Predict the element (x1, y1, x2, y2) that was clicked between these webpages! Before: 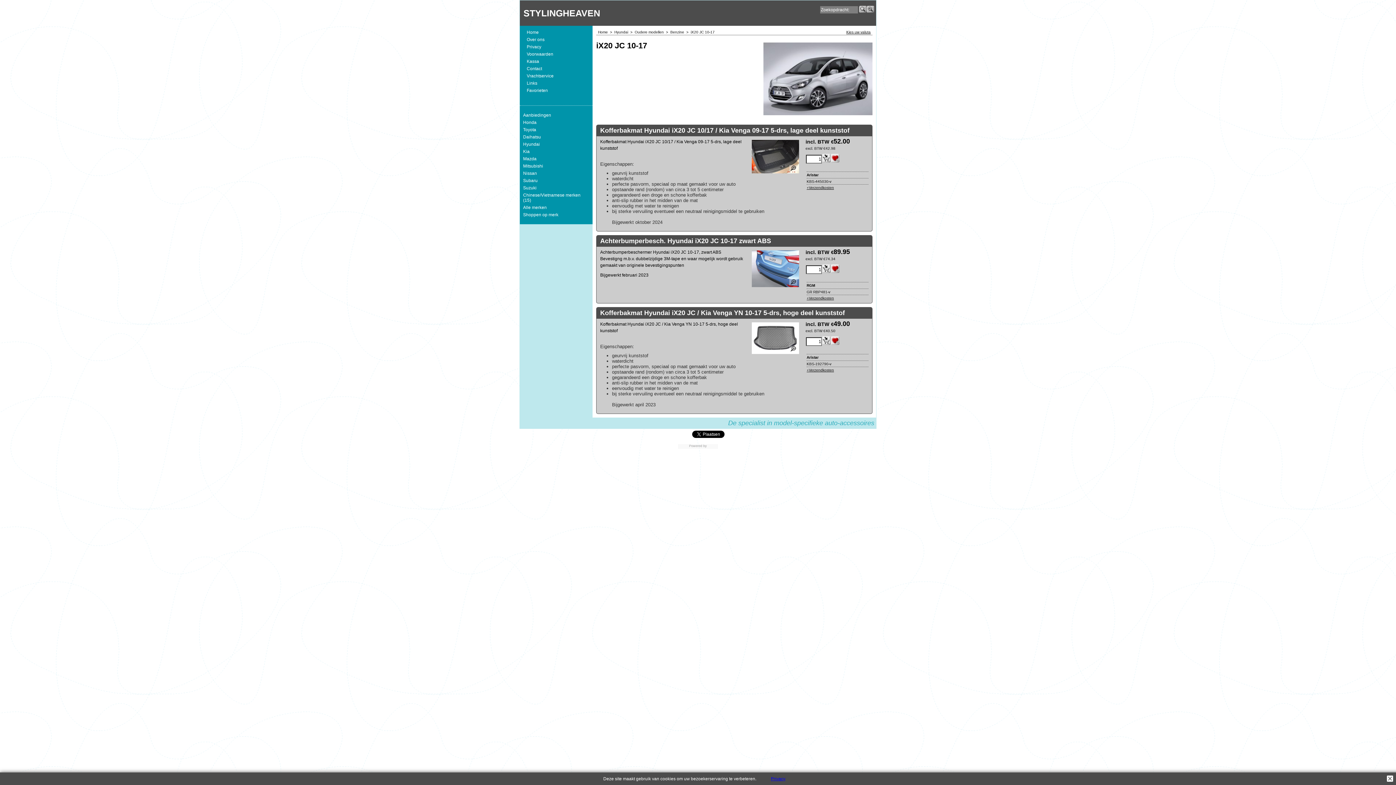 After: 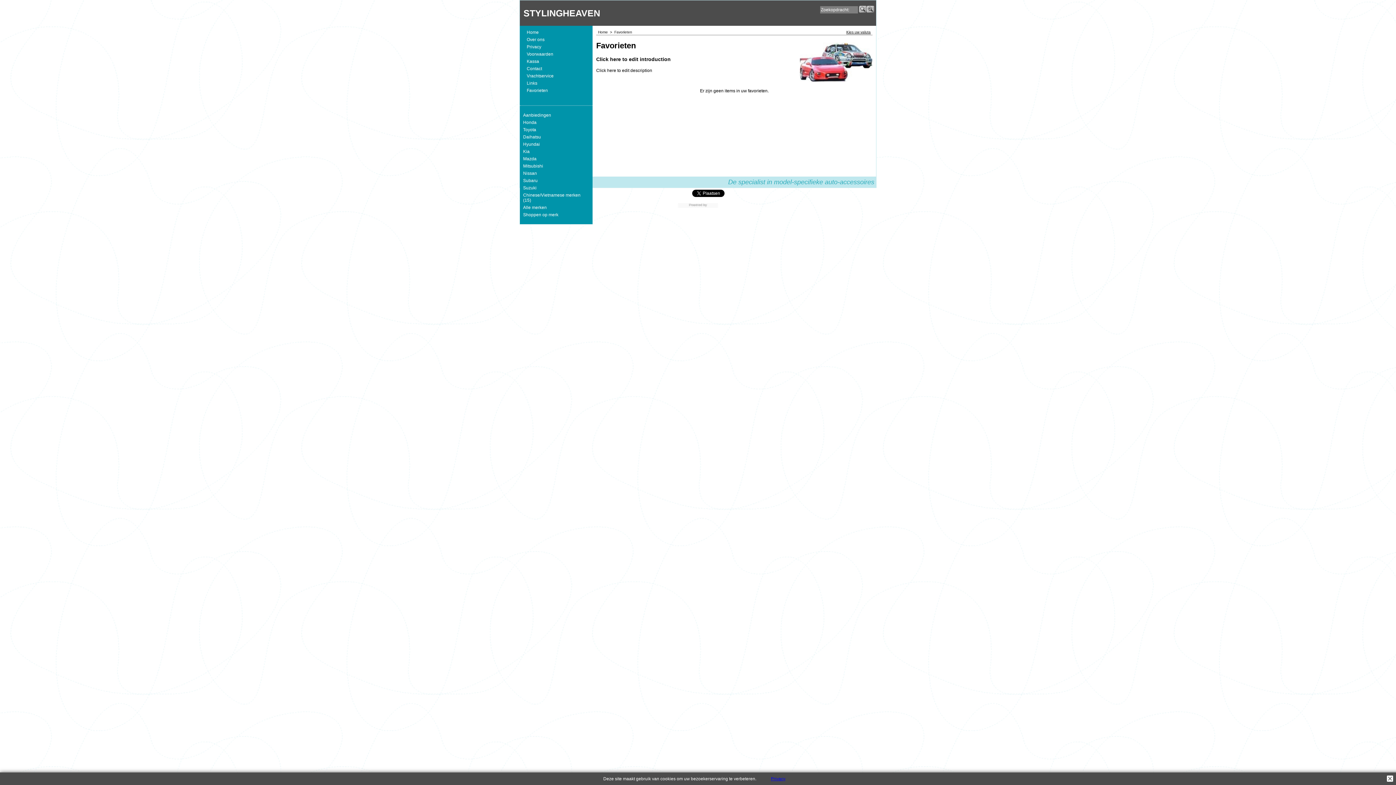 Action: label: Favorieten bbox: (526, 88, 585, 93)